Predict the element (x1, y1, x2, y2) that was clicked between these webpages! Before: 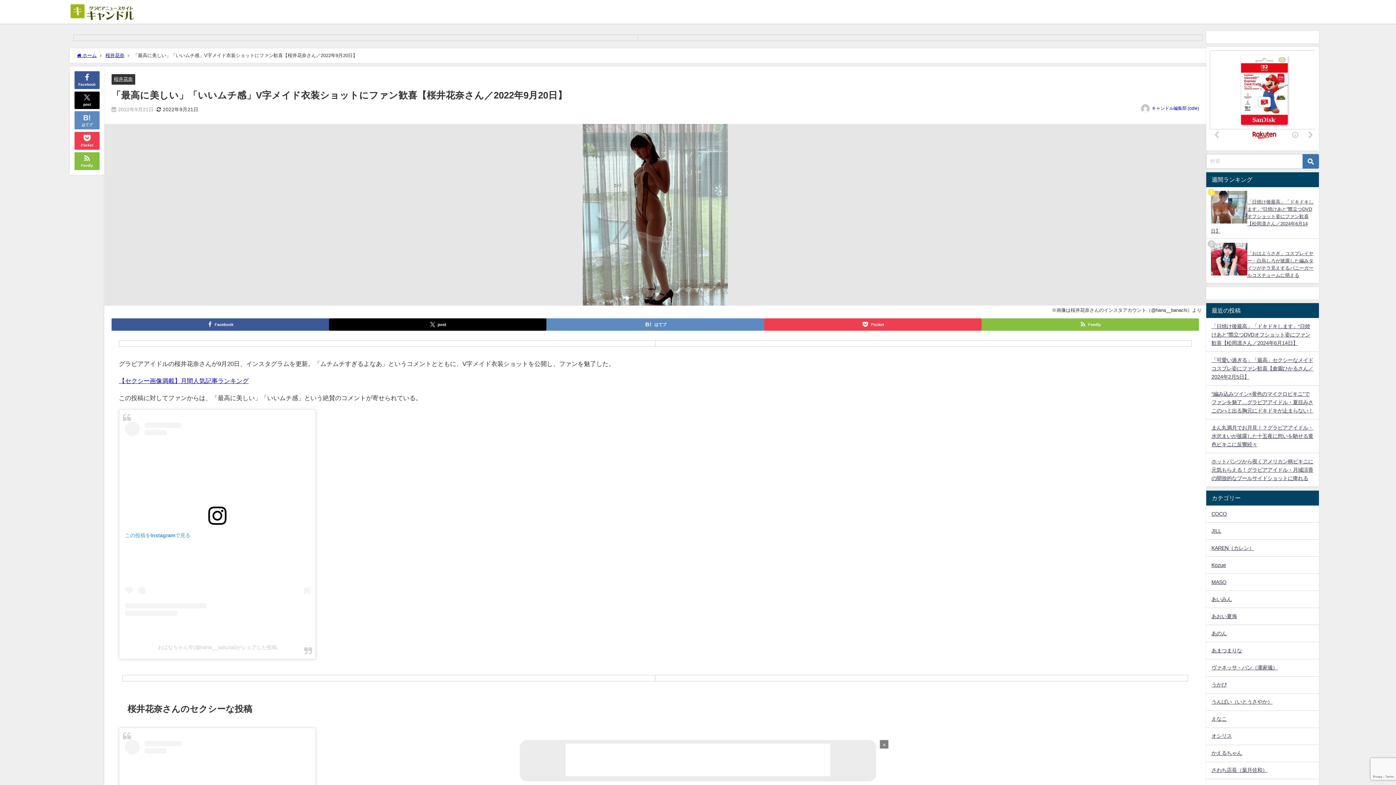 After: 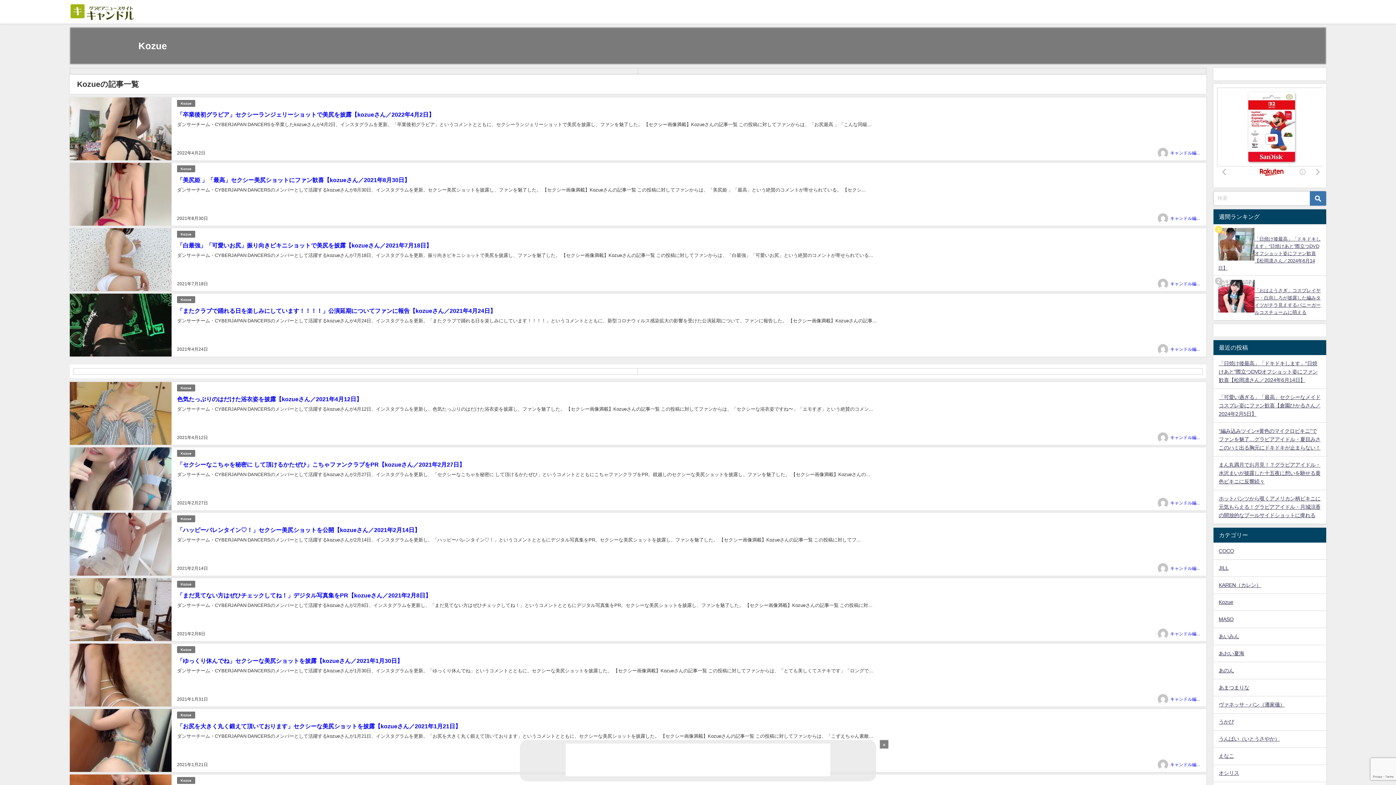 Action: bbox: (1206, 557, 1319, 573) label: Kozue